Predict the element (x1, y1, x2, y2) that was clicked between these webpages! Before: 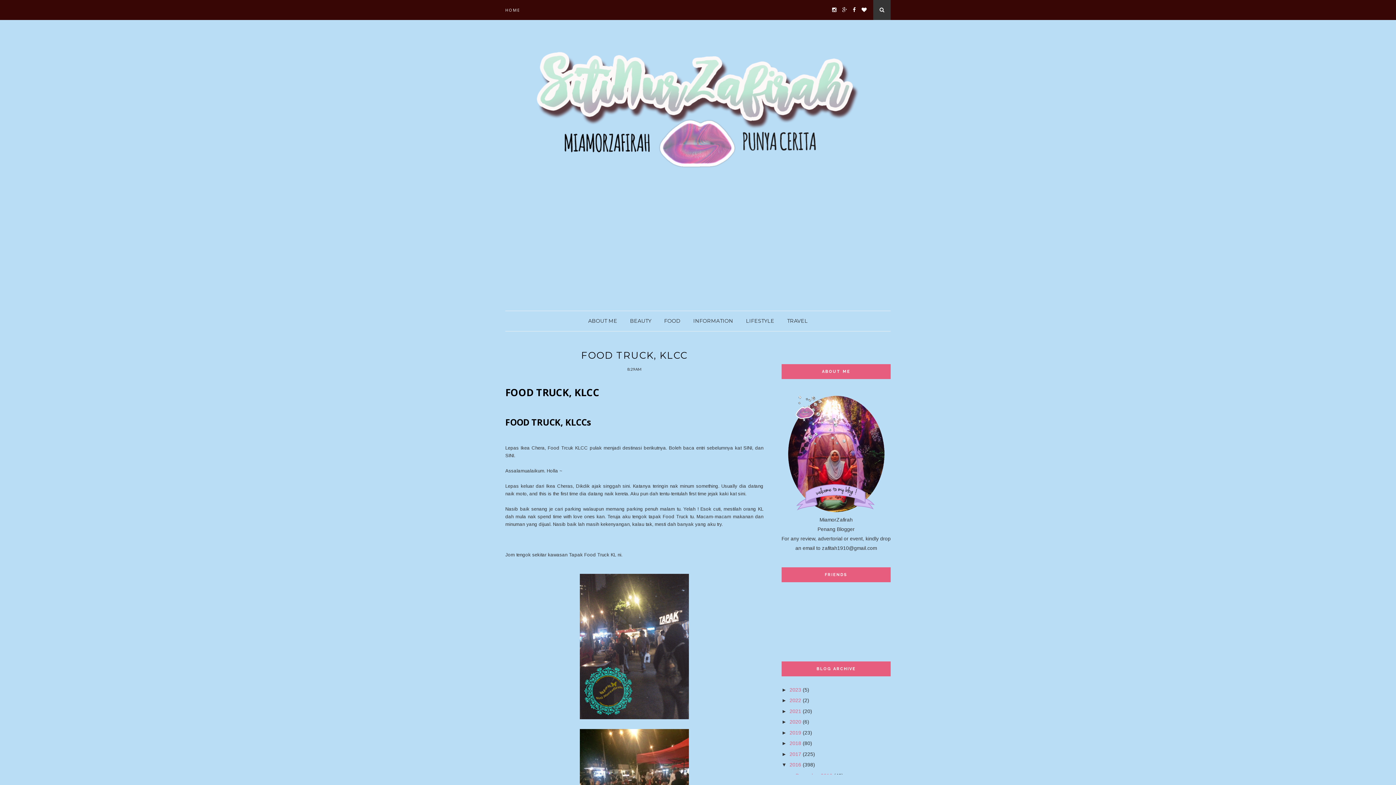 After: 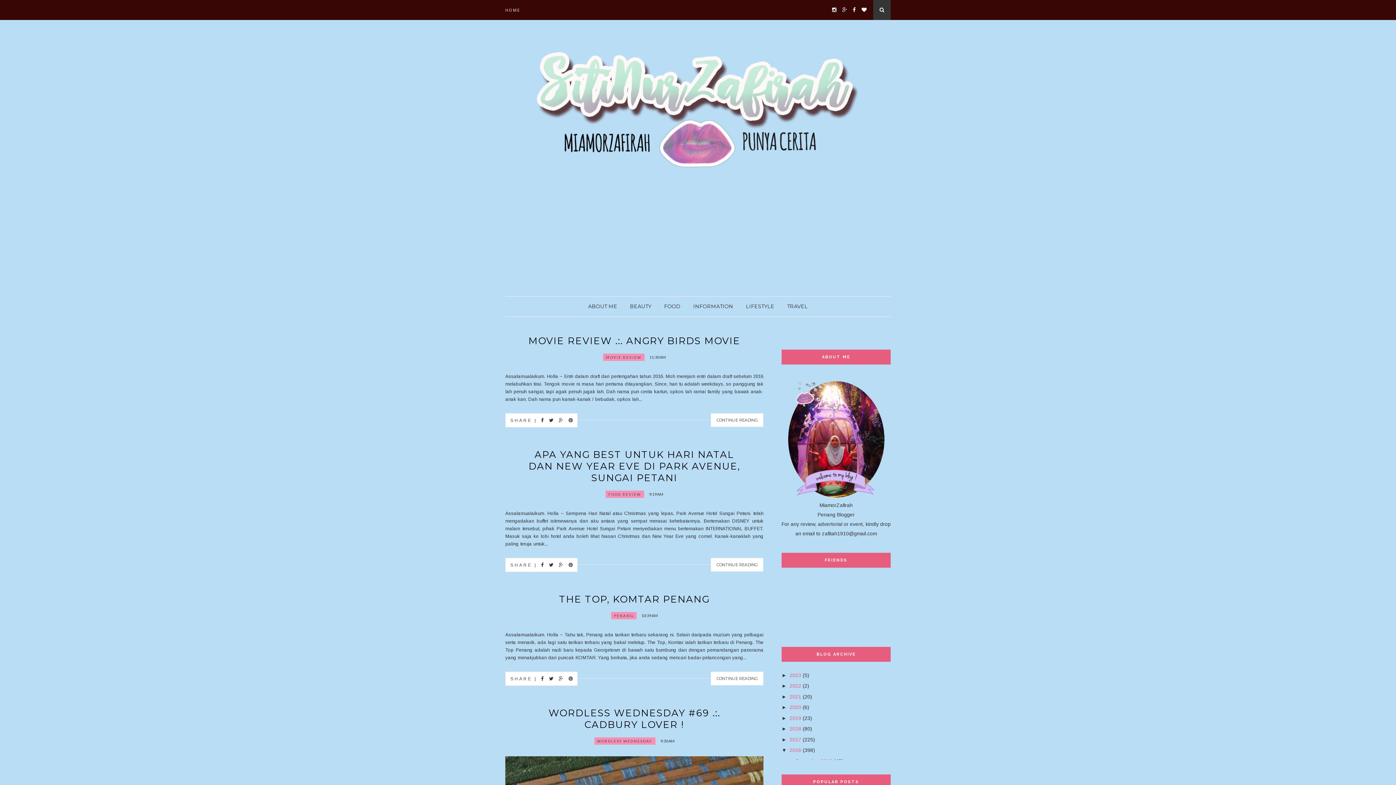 Action: label: 2016 bbox: (789, 762, 801, 768)